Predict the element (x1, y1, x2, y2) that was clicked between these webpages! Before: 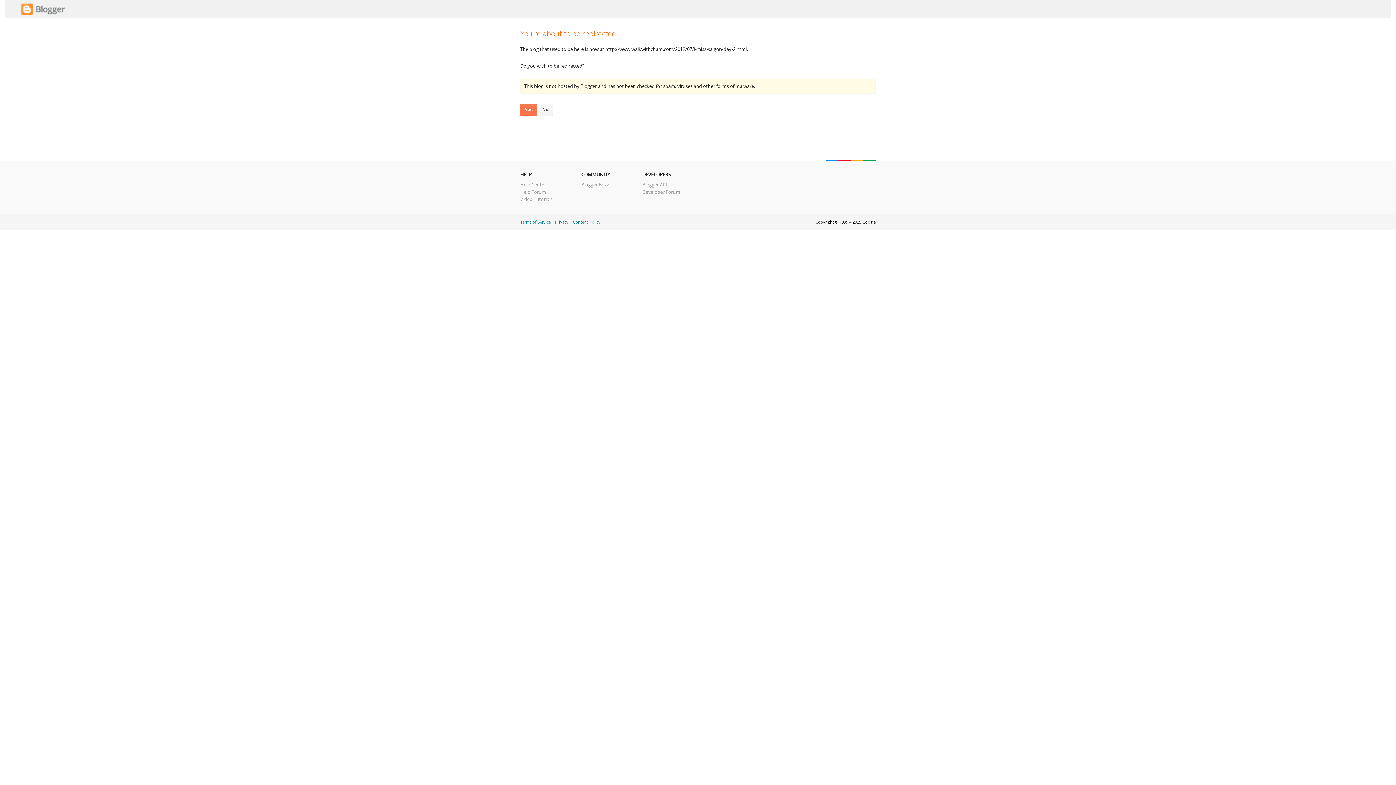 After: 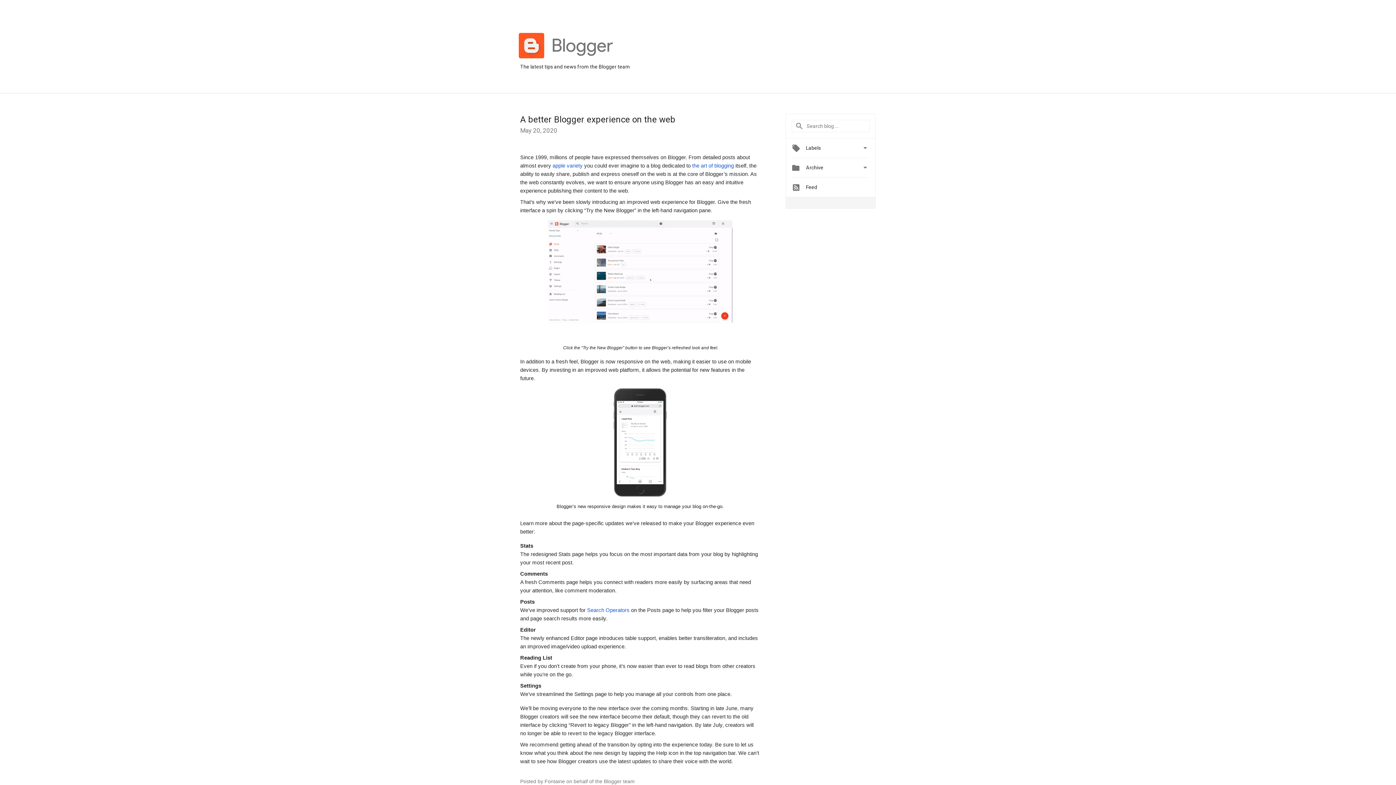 Action: label: Blogger Buzz bbox: (581, 181, 609, 188)